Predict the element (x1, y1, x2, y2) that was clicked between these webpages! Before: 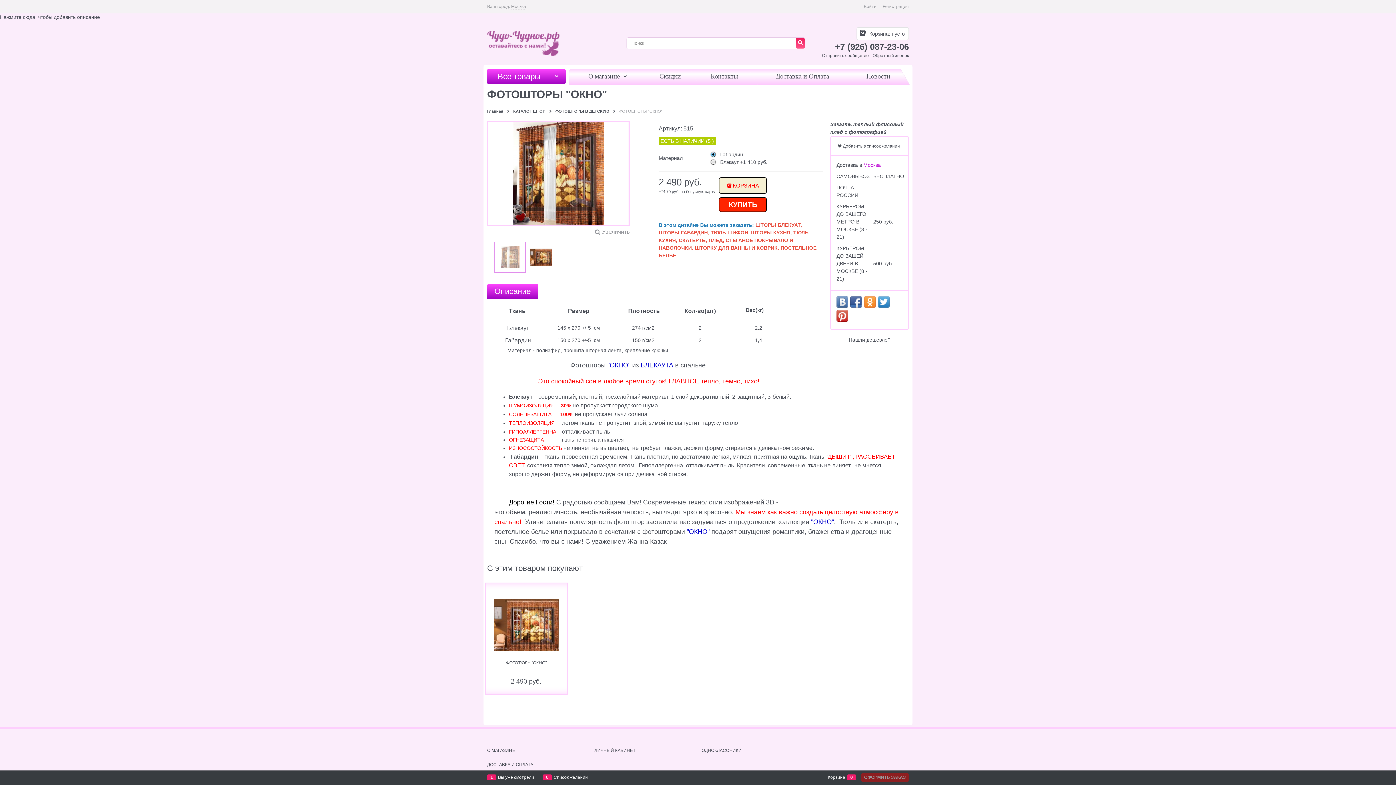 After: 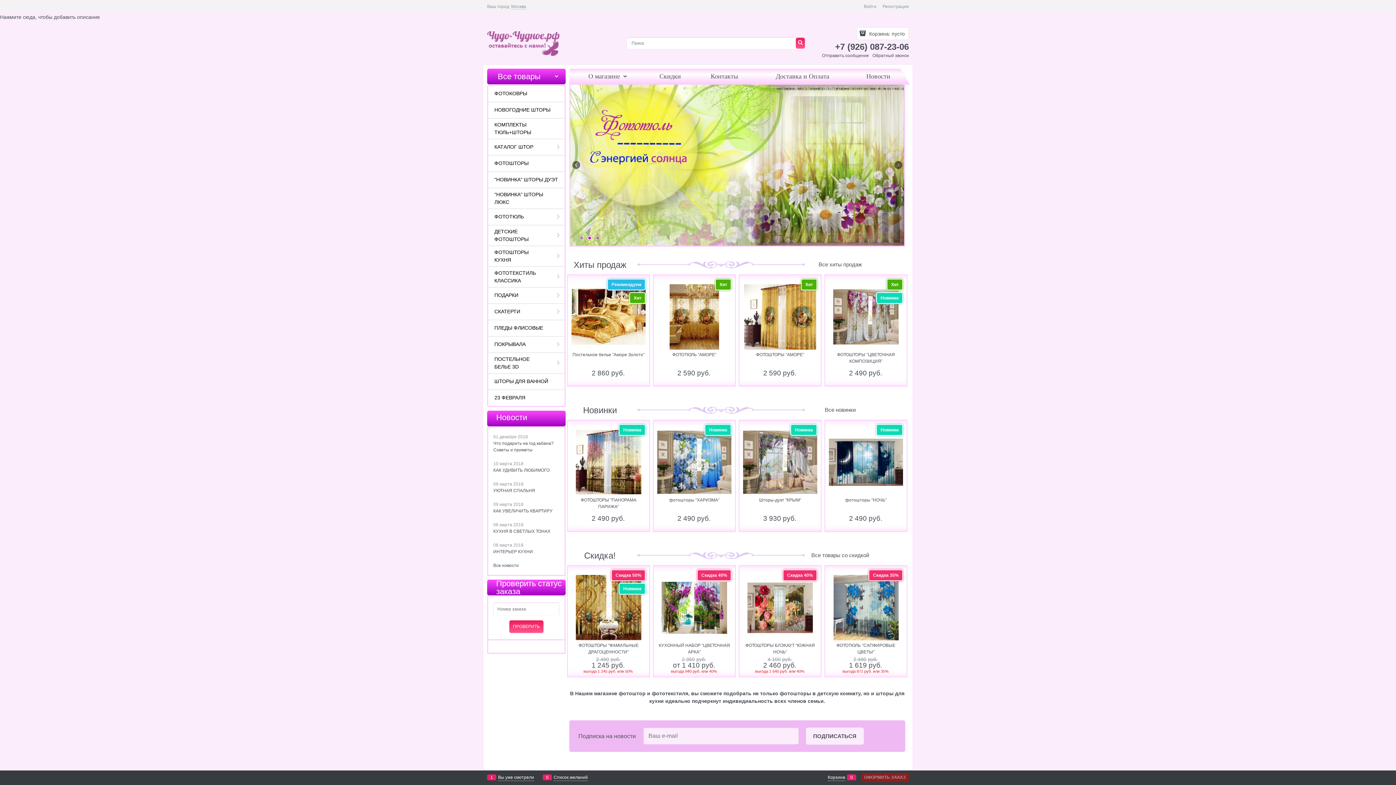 Action: label: Главная bbox: (487, 109, 503, 113)